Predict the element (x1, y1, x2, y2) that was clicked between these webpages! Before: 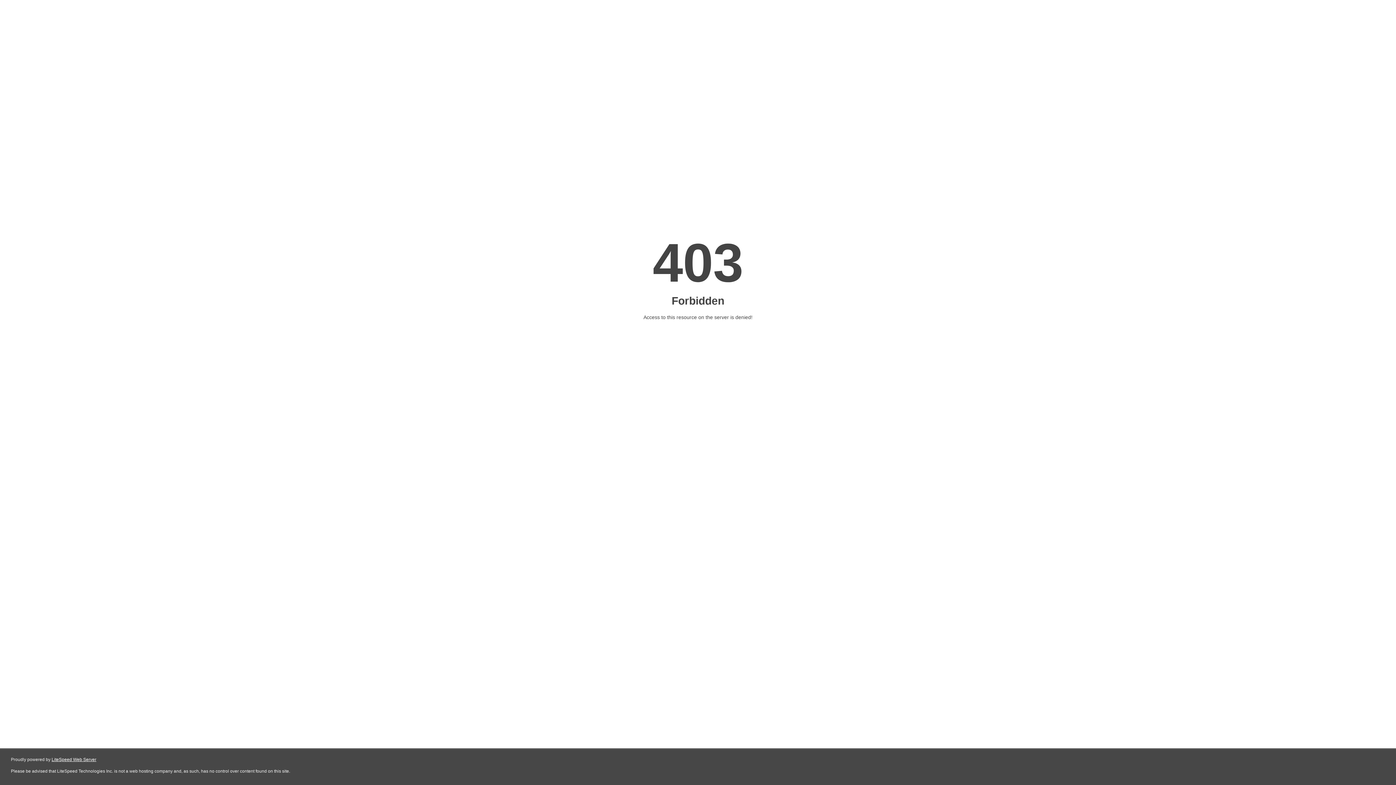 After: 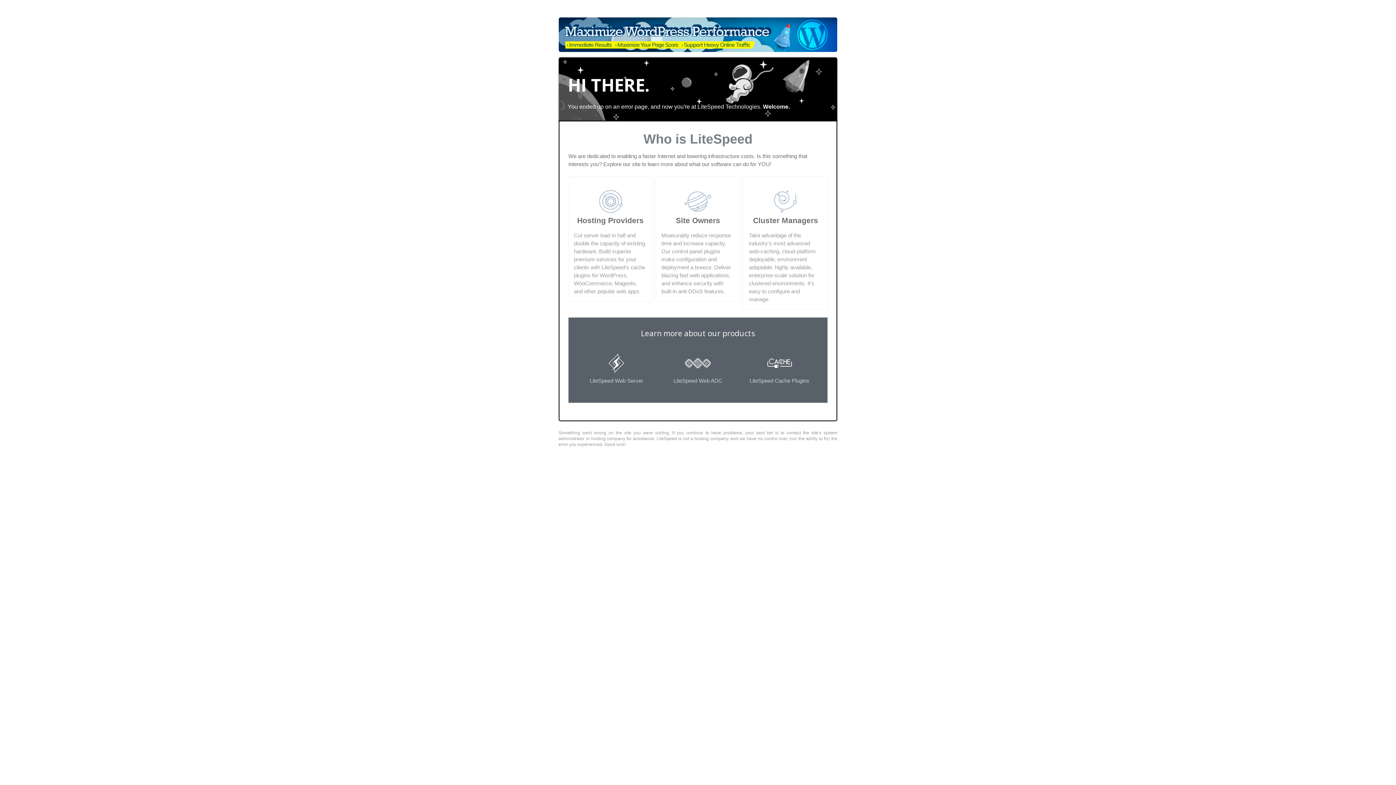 Action: bbox: (51, 757, 96, 762) label: LiteSpeed Web Server